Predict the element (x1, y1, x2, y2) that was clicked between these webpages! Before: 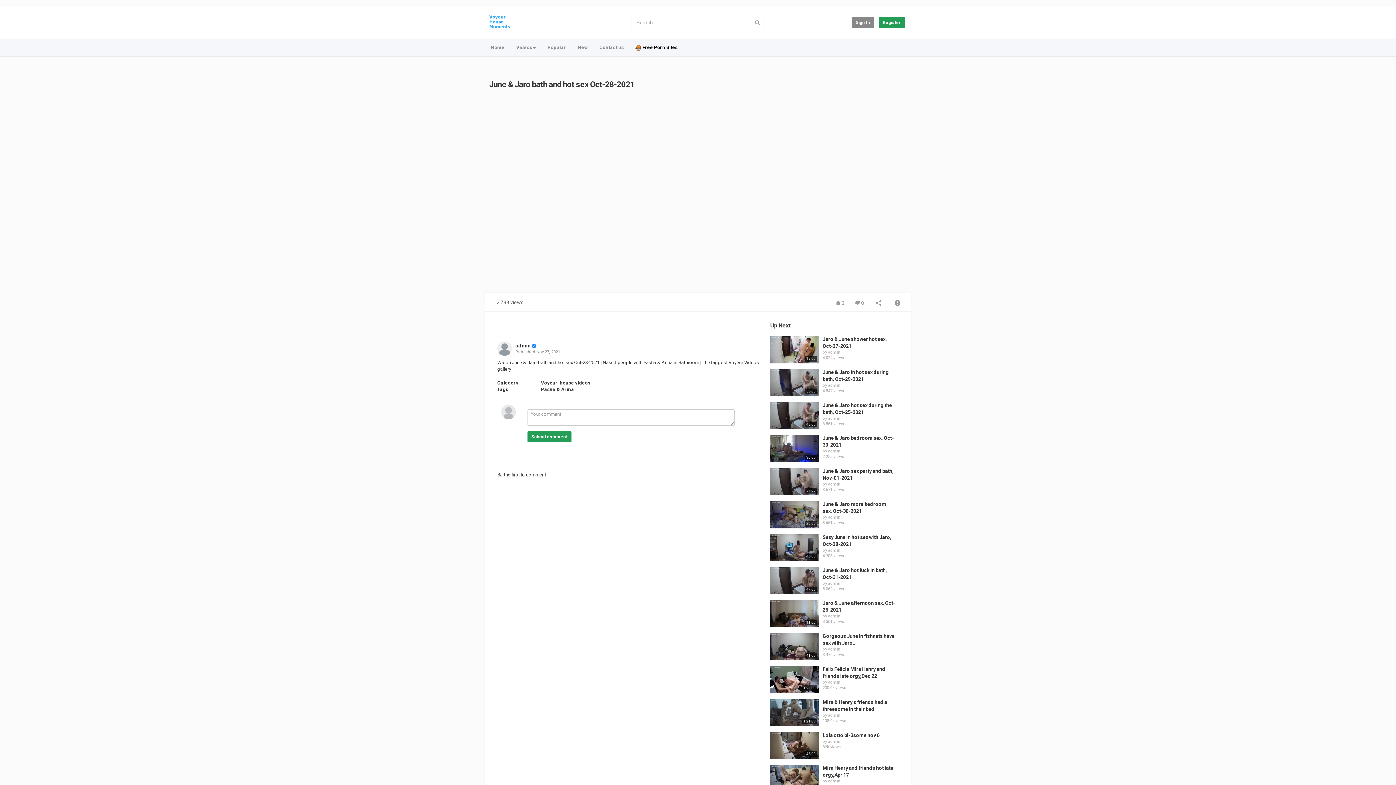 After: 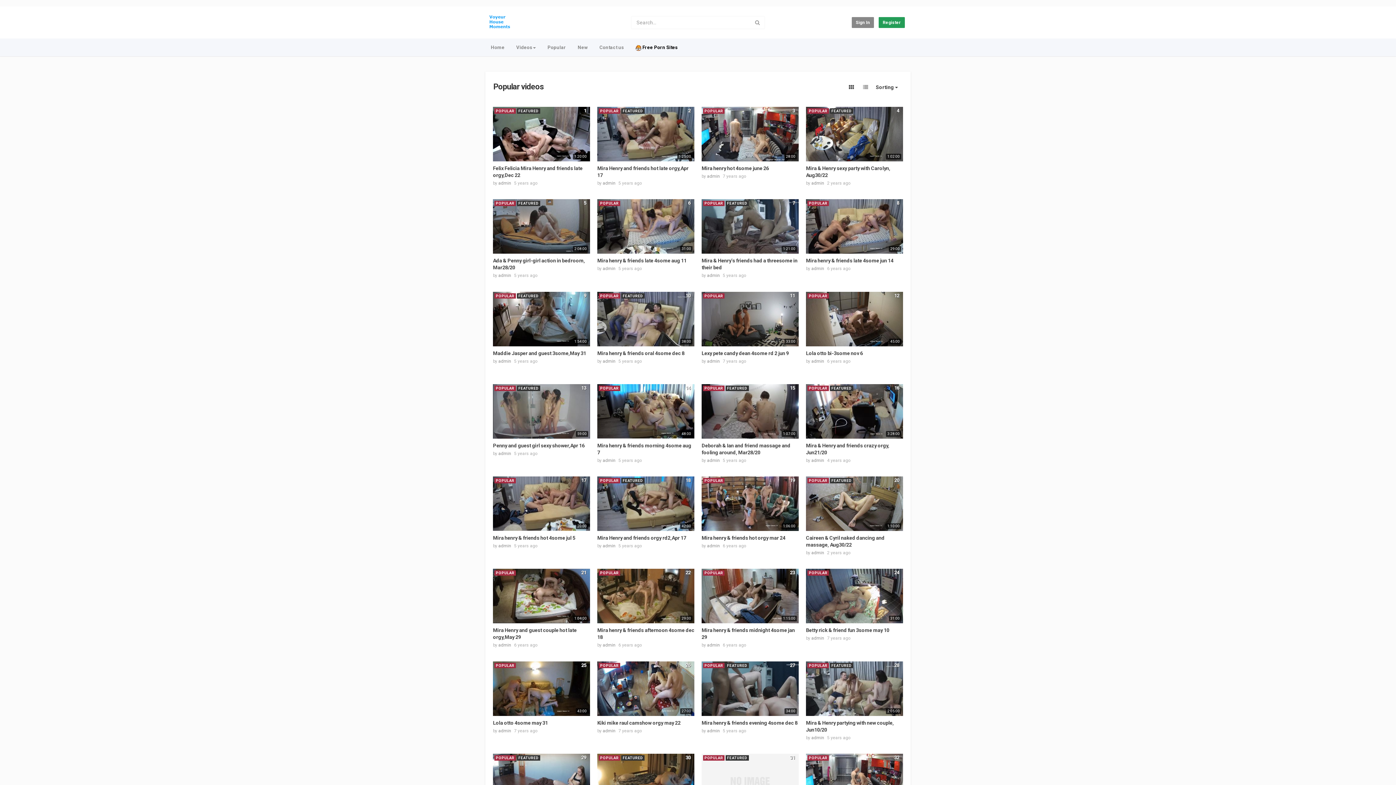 Action: bbox: (542, 40, 571, 54) label: Popular